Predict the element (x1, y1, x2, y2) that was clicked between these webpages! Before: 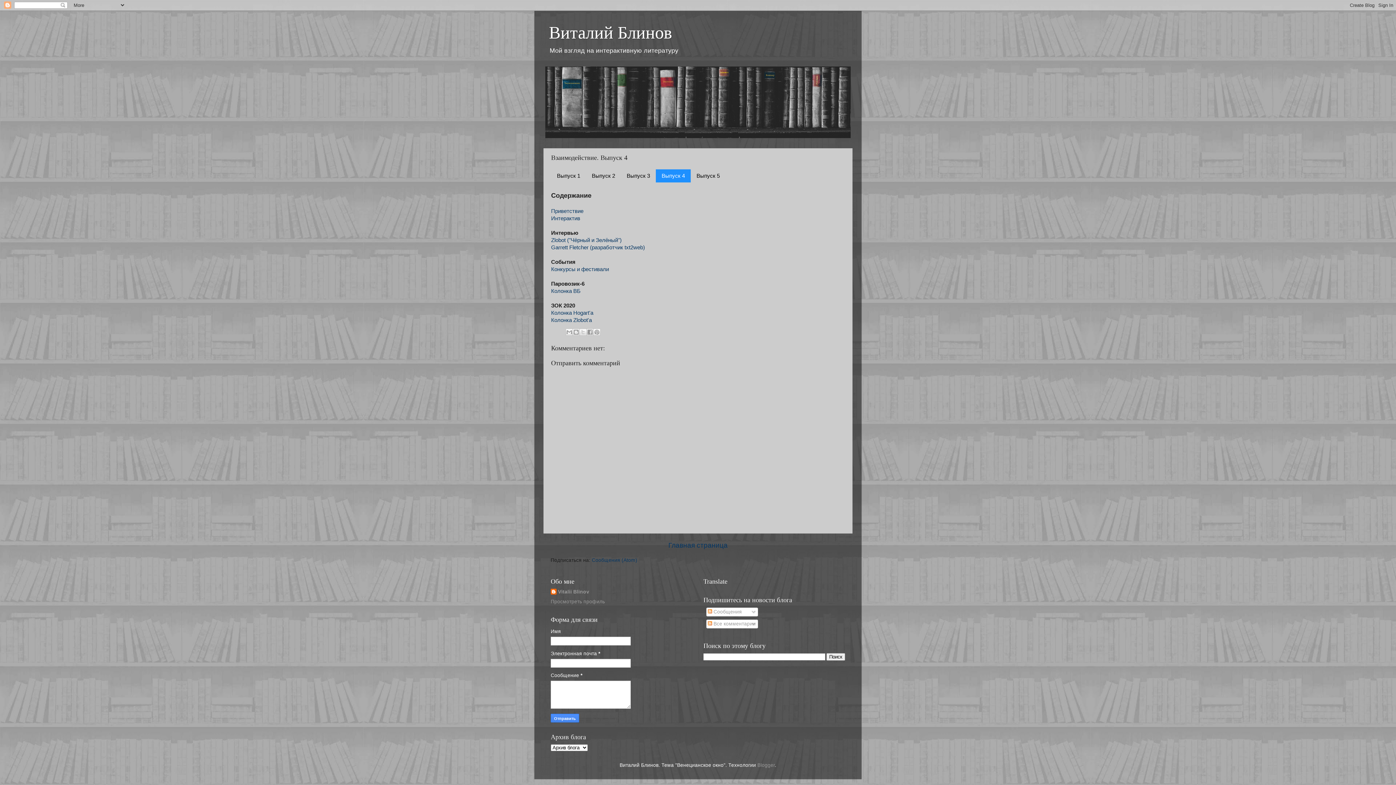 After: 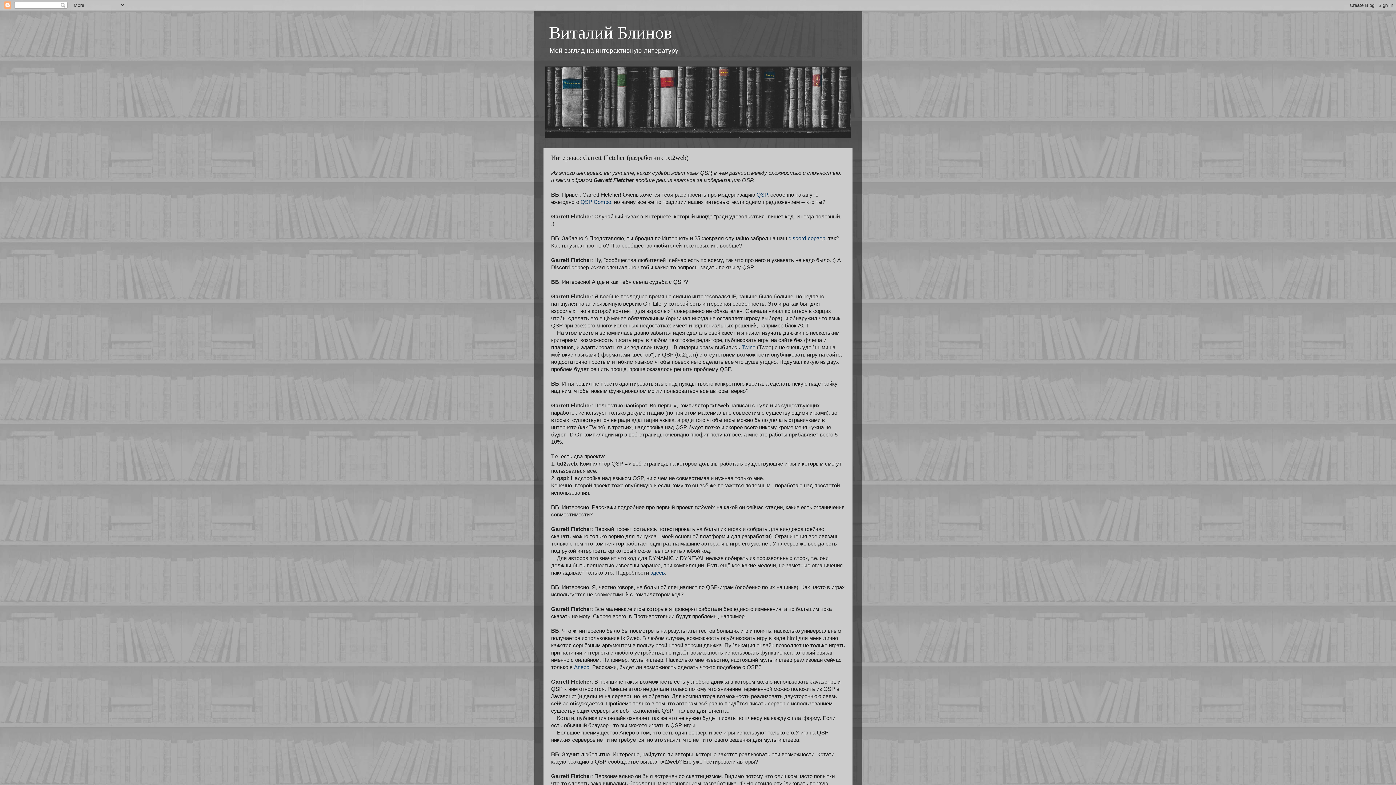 Action: label: Garrett Fletcher (разработчик txt2web) bbox: (551, 244, 645, 250)